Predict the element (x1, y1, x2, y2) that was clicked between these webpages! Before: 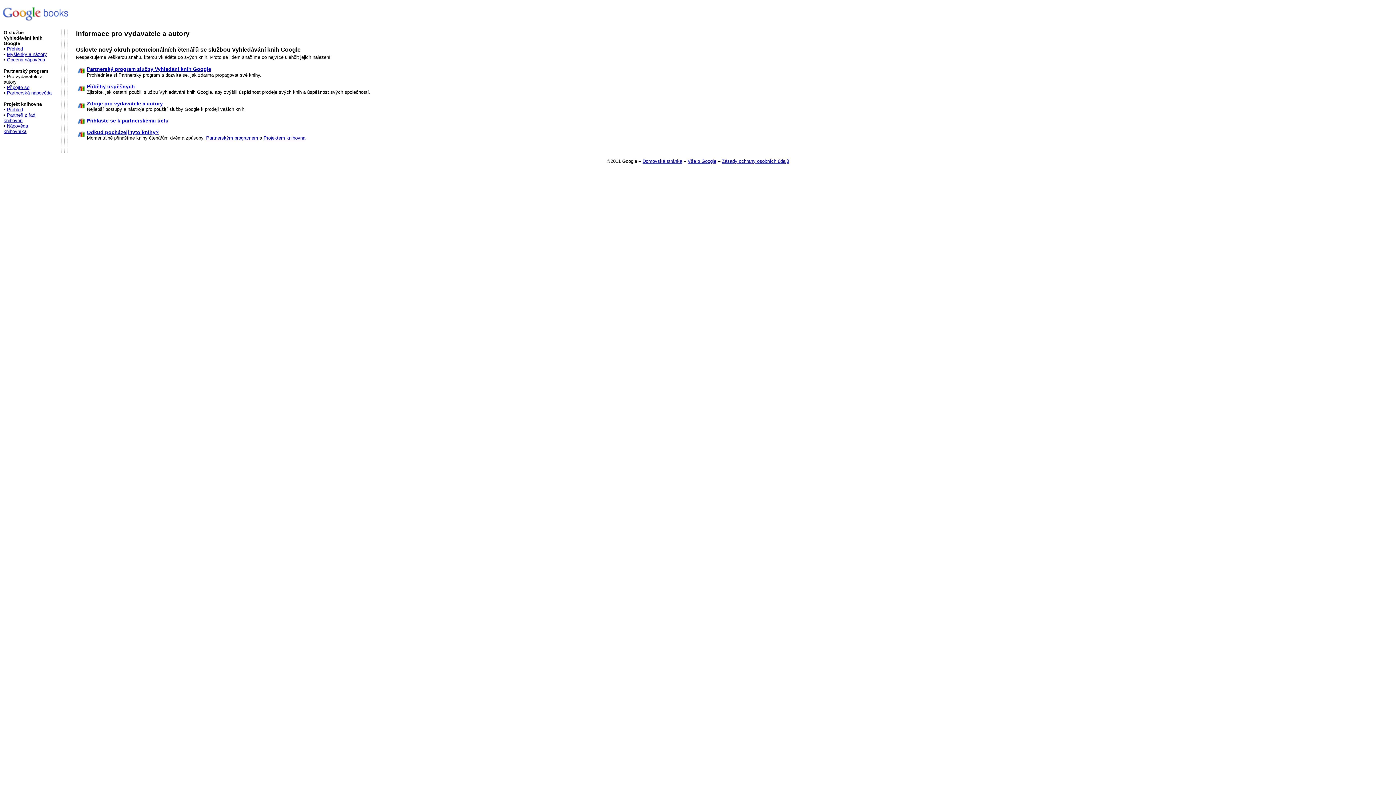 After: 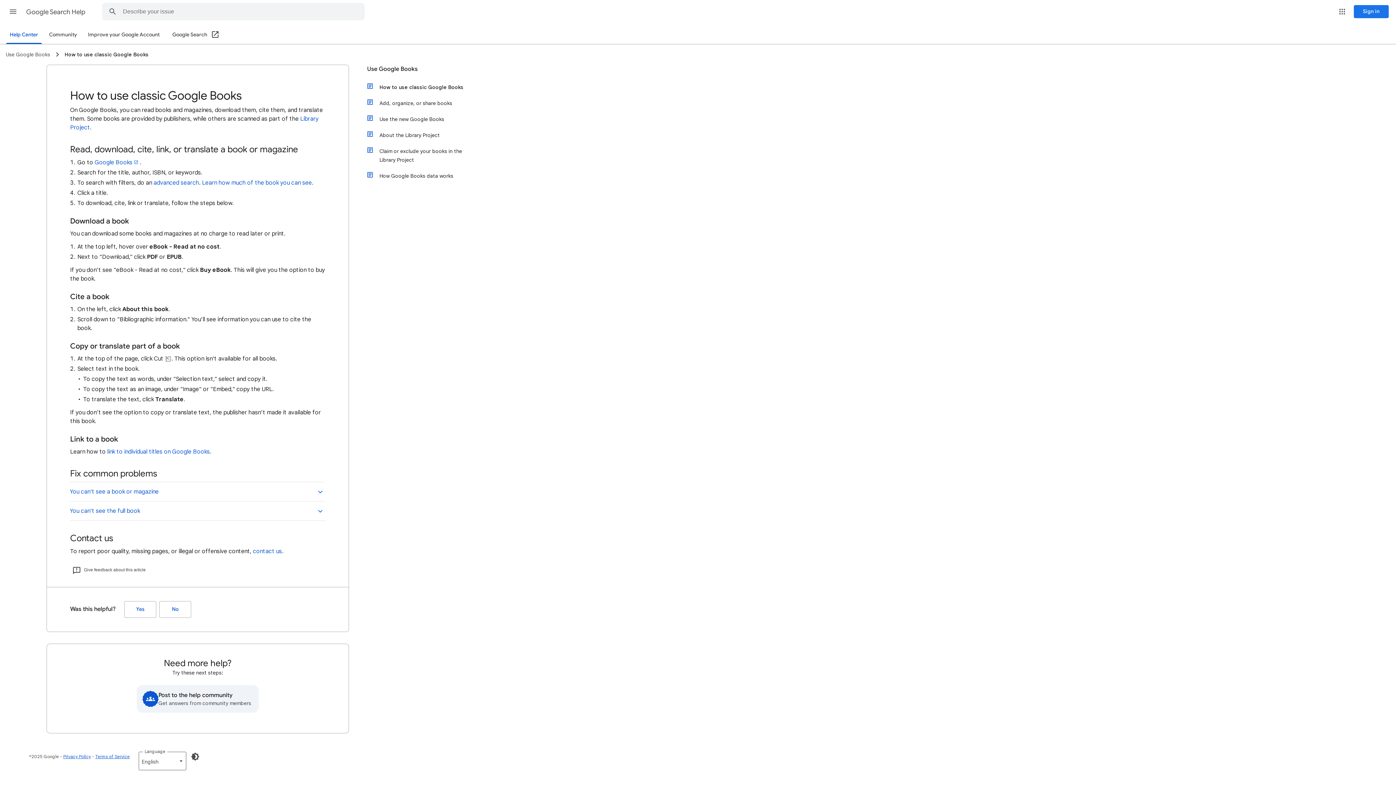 Action: bbox: (6, 57, 45, 62) label: Obecná nápověda